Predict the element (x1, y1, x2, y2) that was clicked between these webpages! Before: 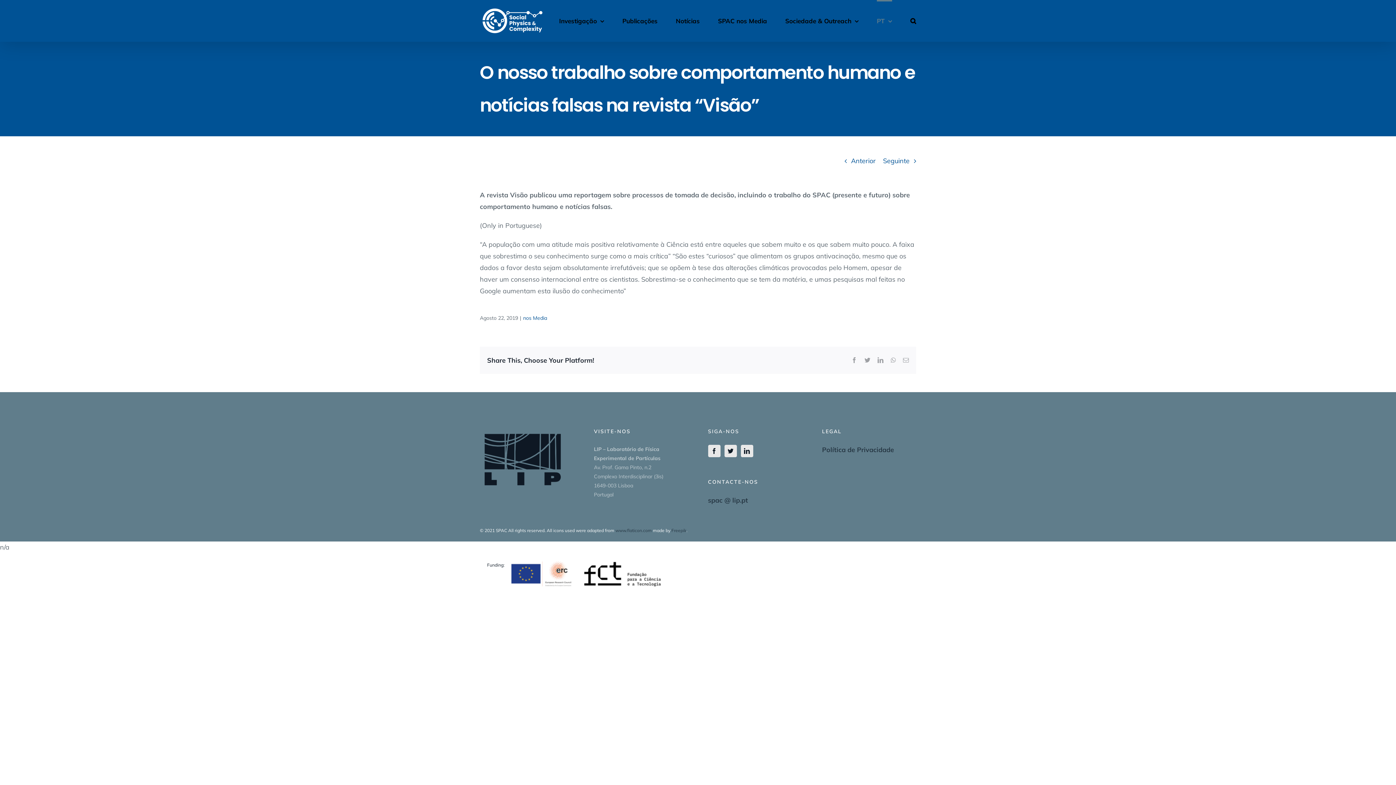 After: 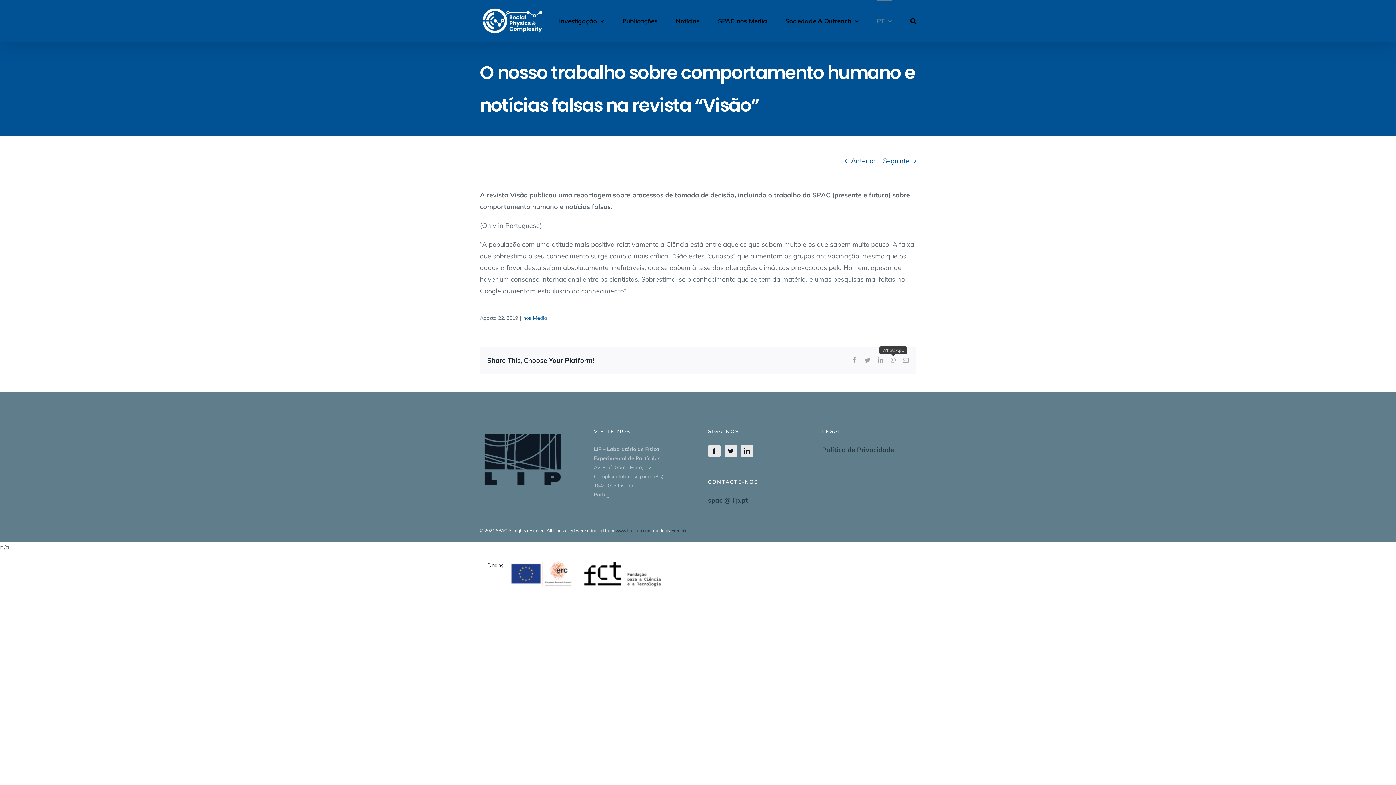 Action: bbox: (890, 357, 896, 363) label: WhatsApp